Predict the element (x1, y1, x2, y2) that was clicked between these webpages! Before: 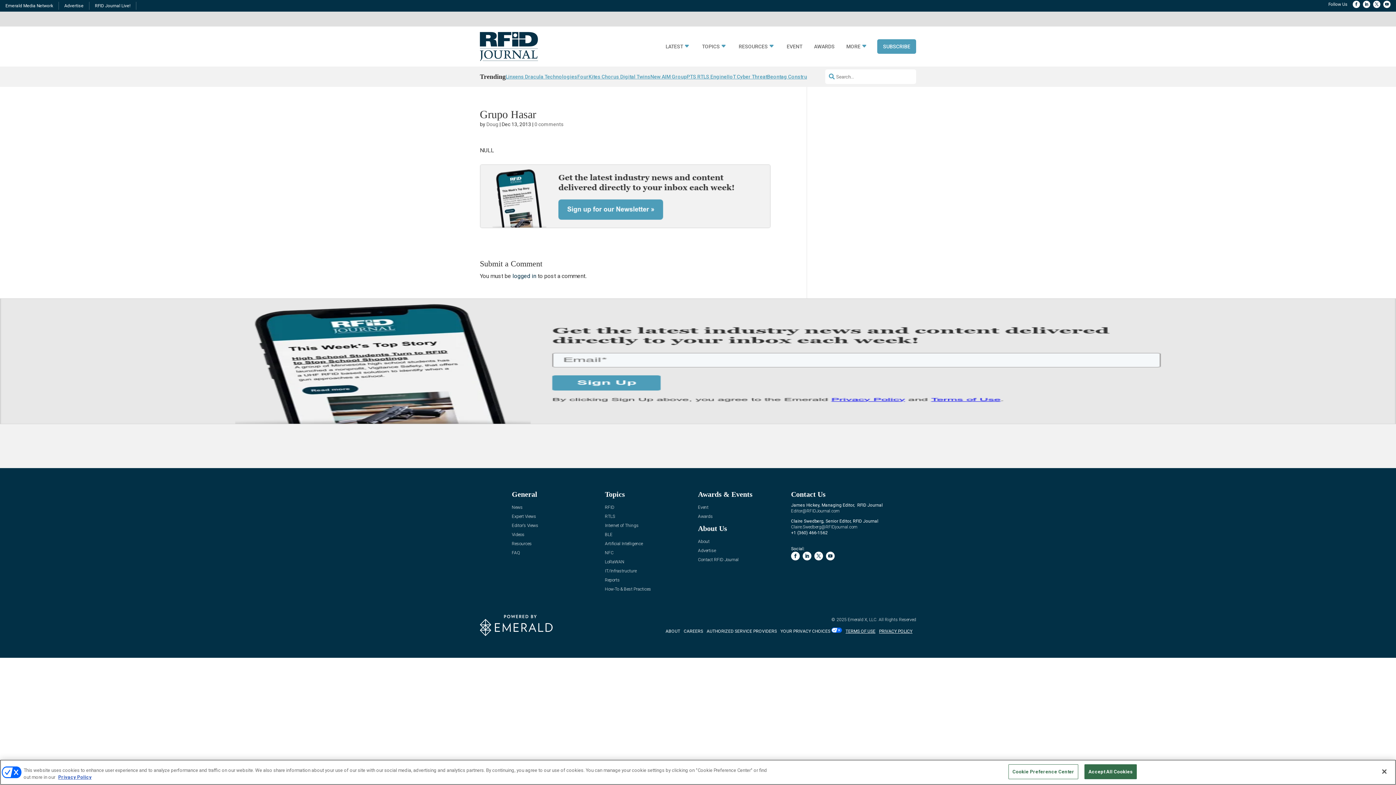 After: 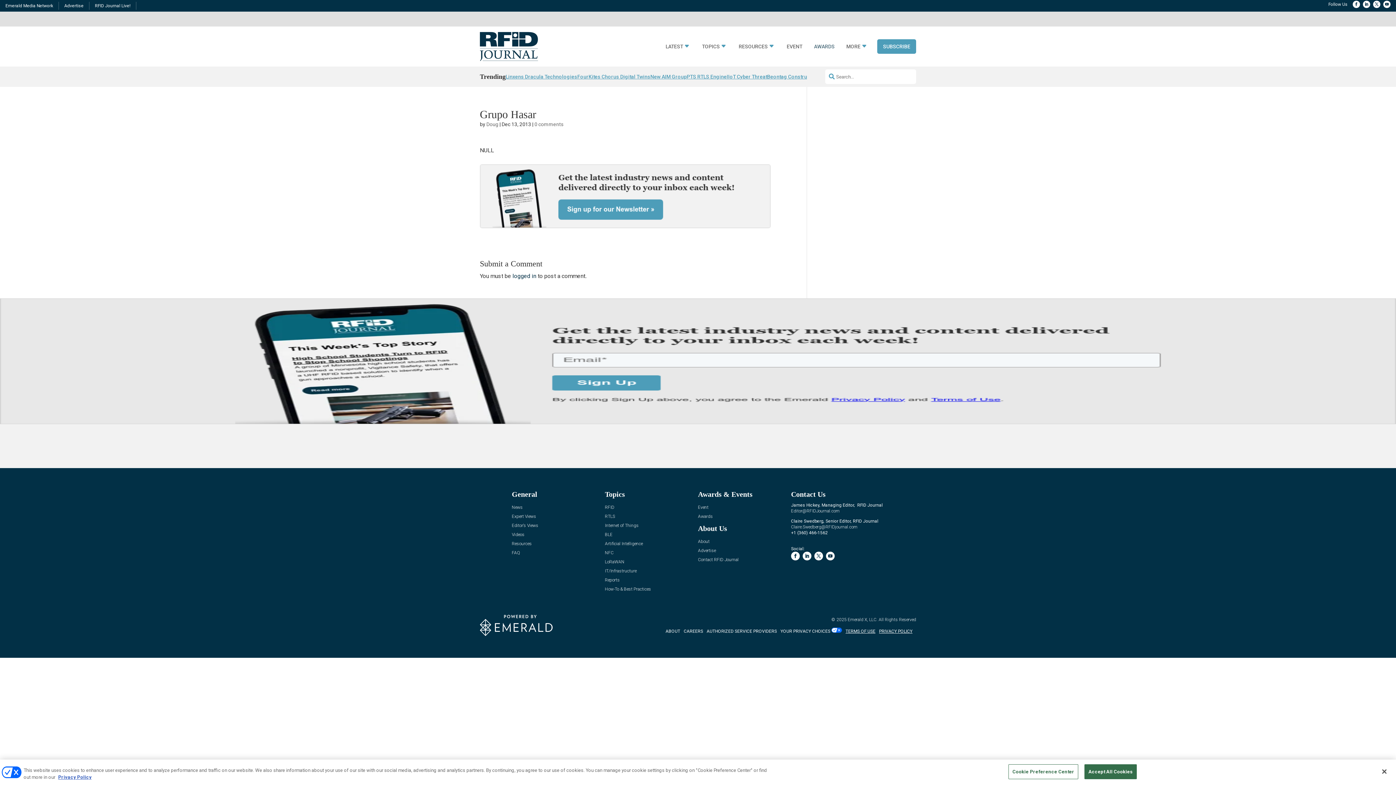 Action: label: AWARDS bbox: (814, 44, 834, 52)